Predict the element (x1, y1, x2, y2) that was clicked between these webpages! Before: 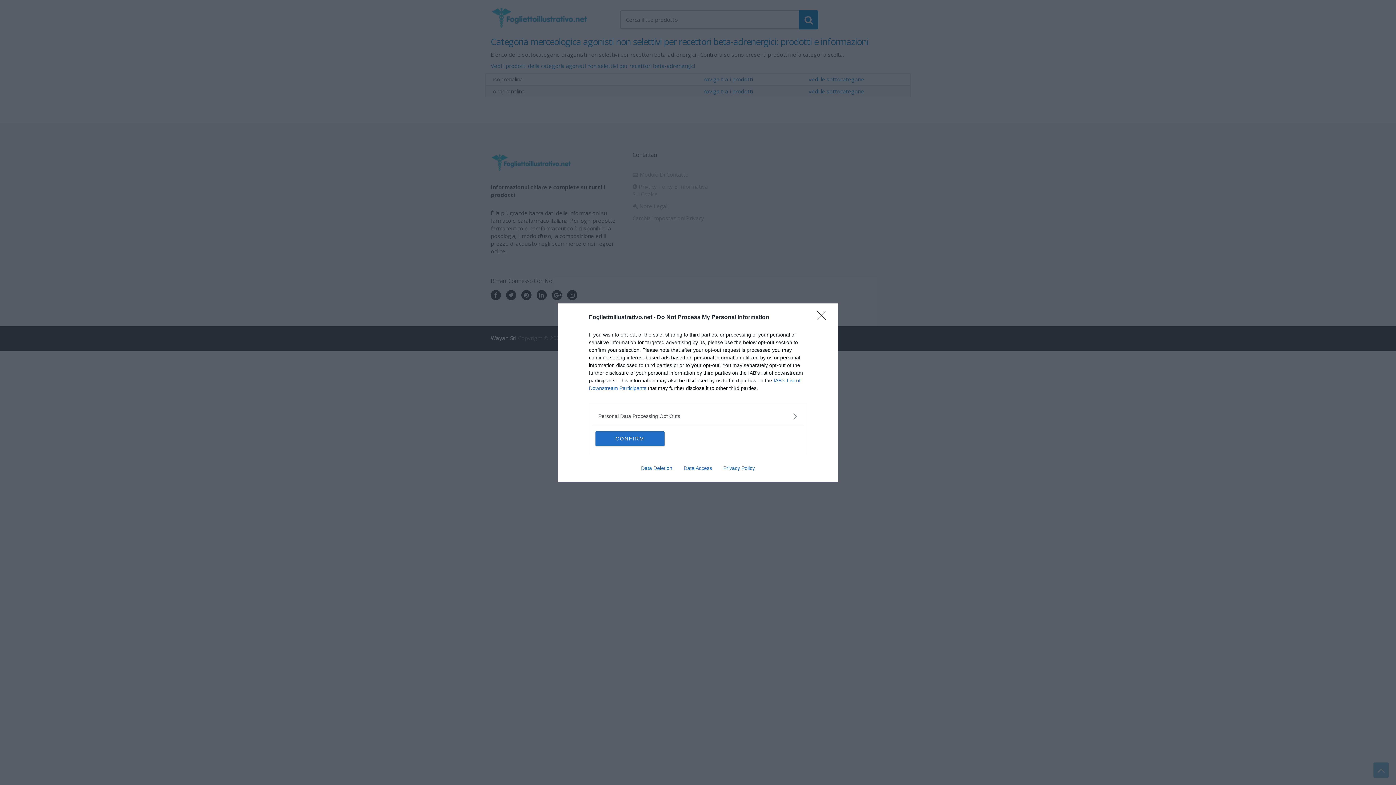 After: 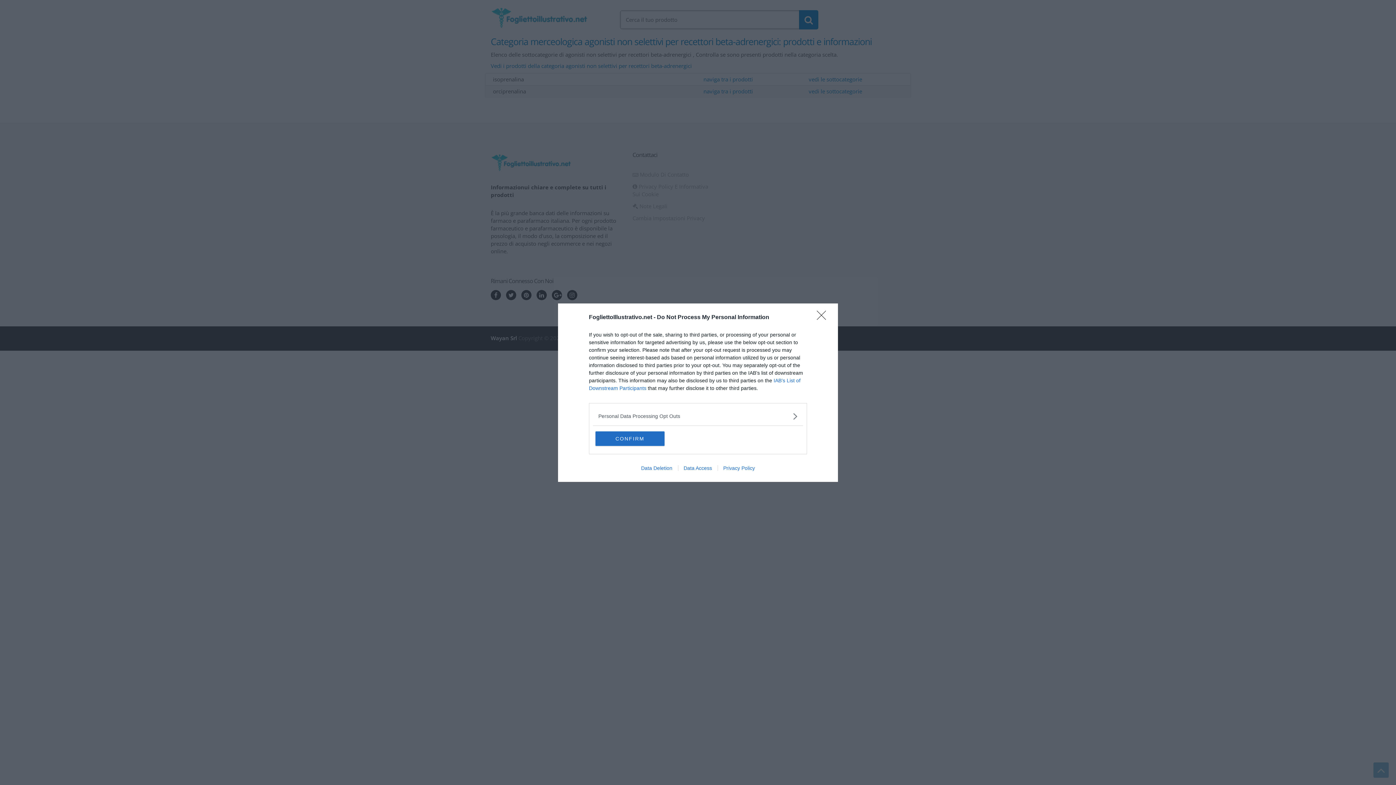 Action: label: Privacy Policy bbox: (717, 465, 760, 471)